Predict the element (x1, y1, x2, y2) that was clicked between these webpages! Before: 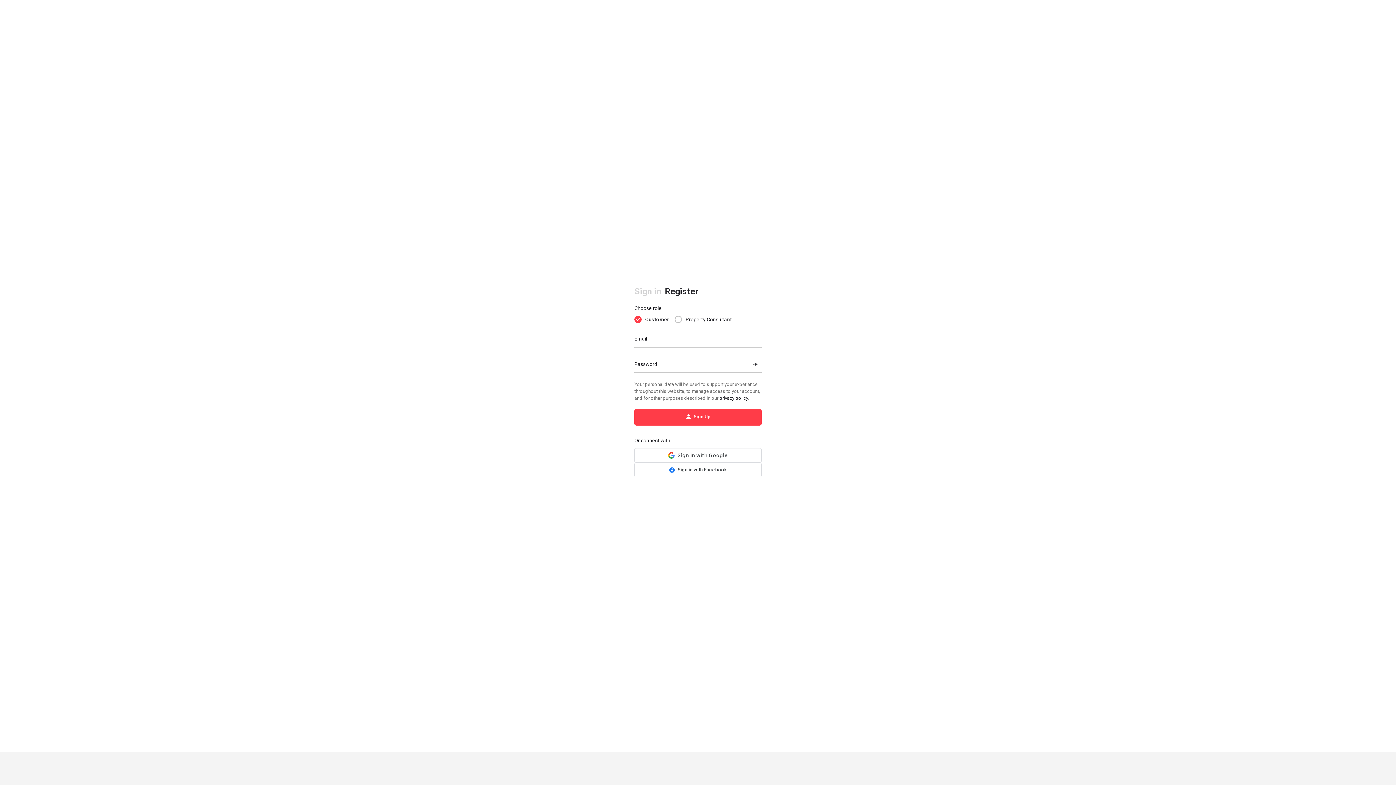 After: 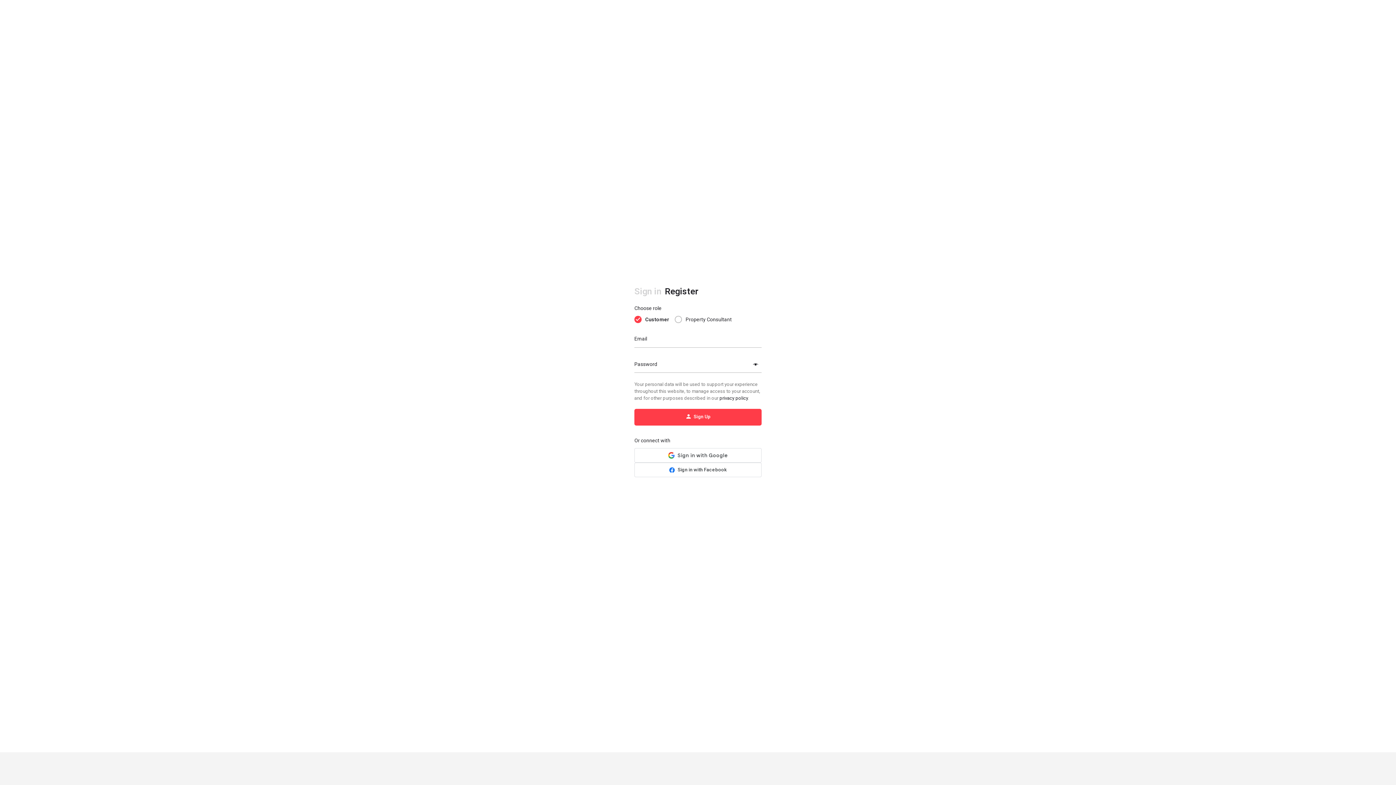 Action: label: Register bbox: (665, 286, 698, 296)